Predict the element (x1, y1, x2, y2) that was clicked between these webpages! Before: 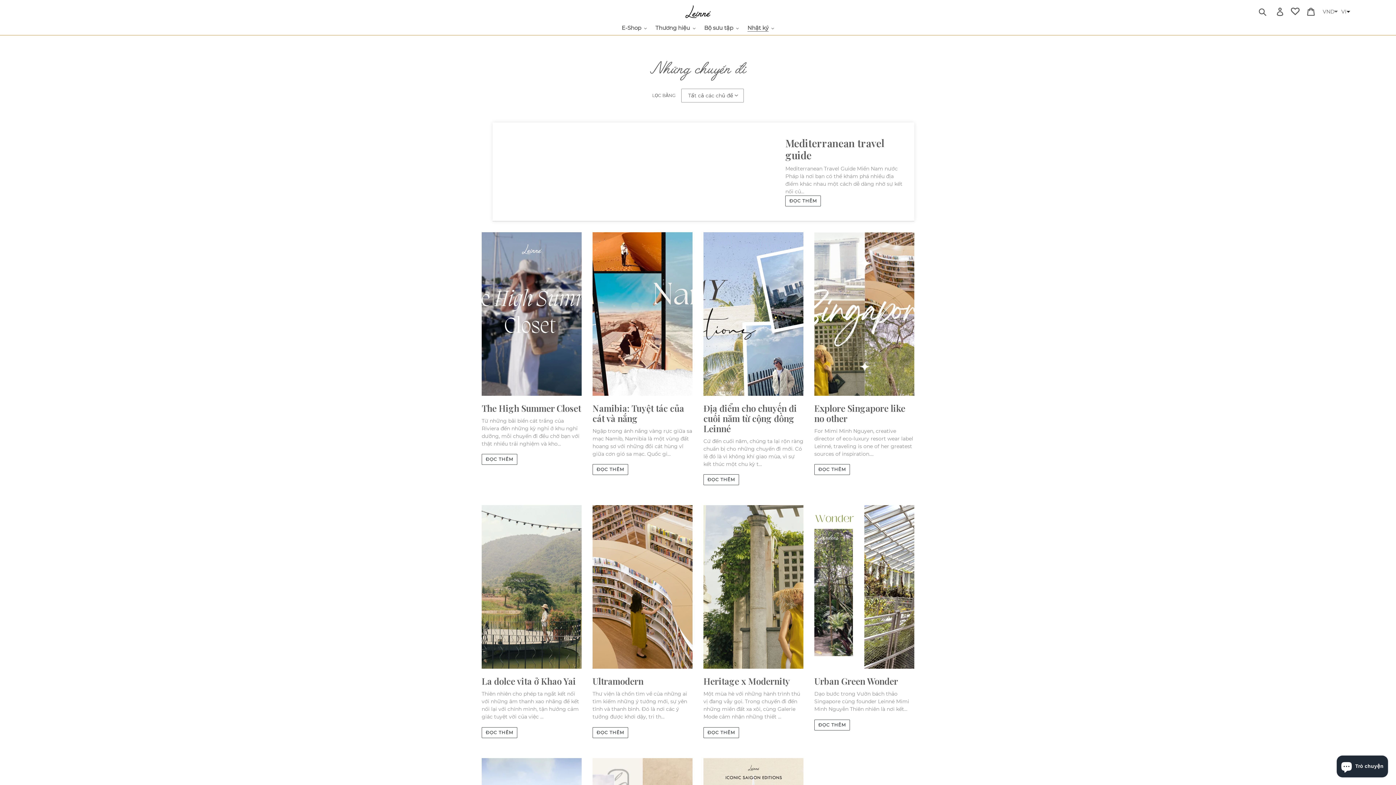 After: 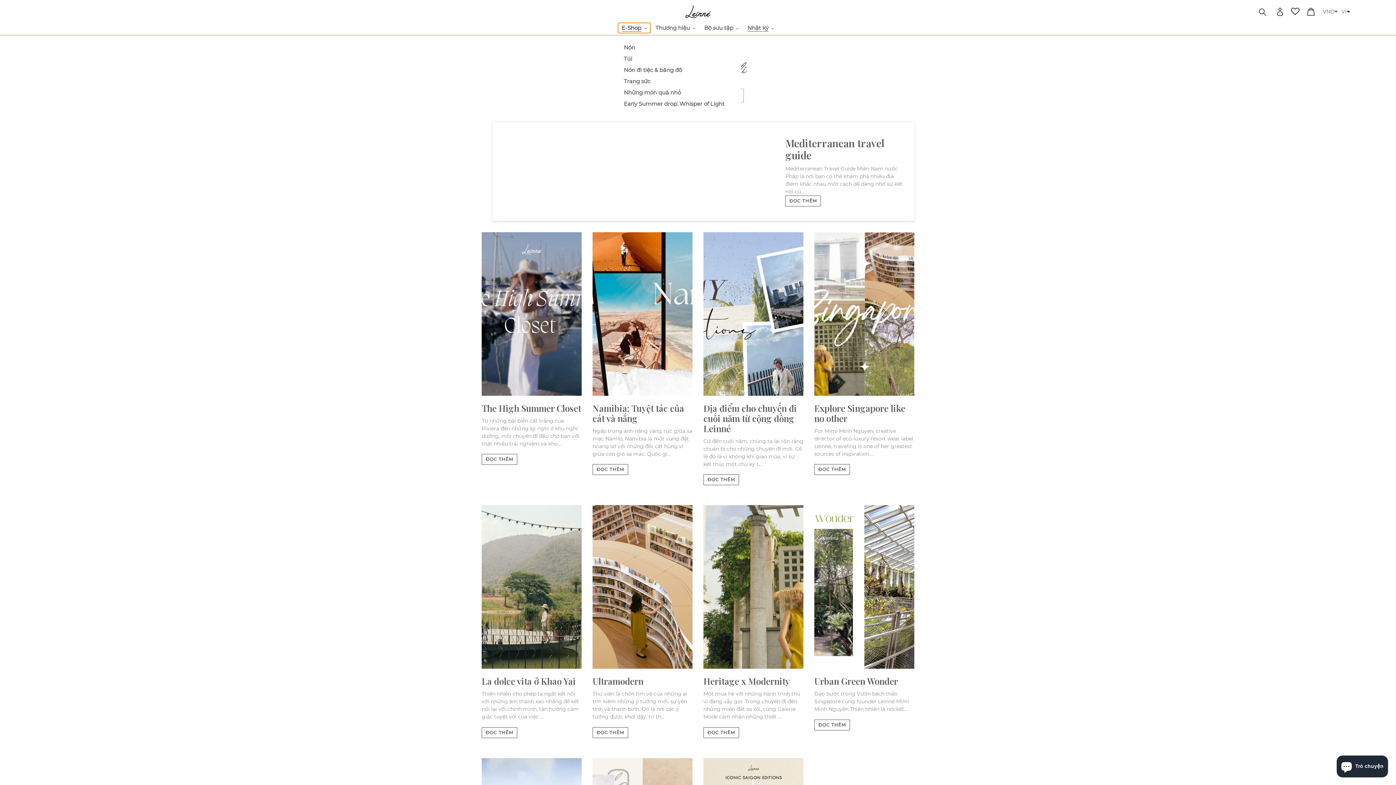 Action: label: E-Shop bbox: (618, 22, 650, 33)